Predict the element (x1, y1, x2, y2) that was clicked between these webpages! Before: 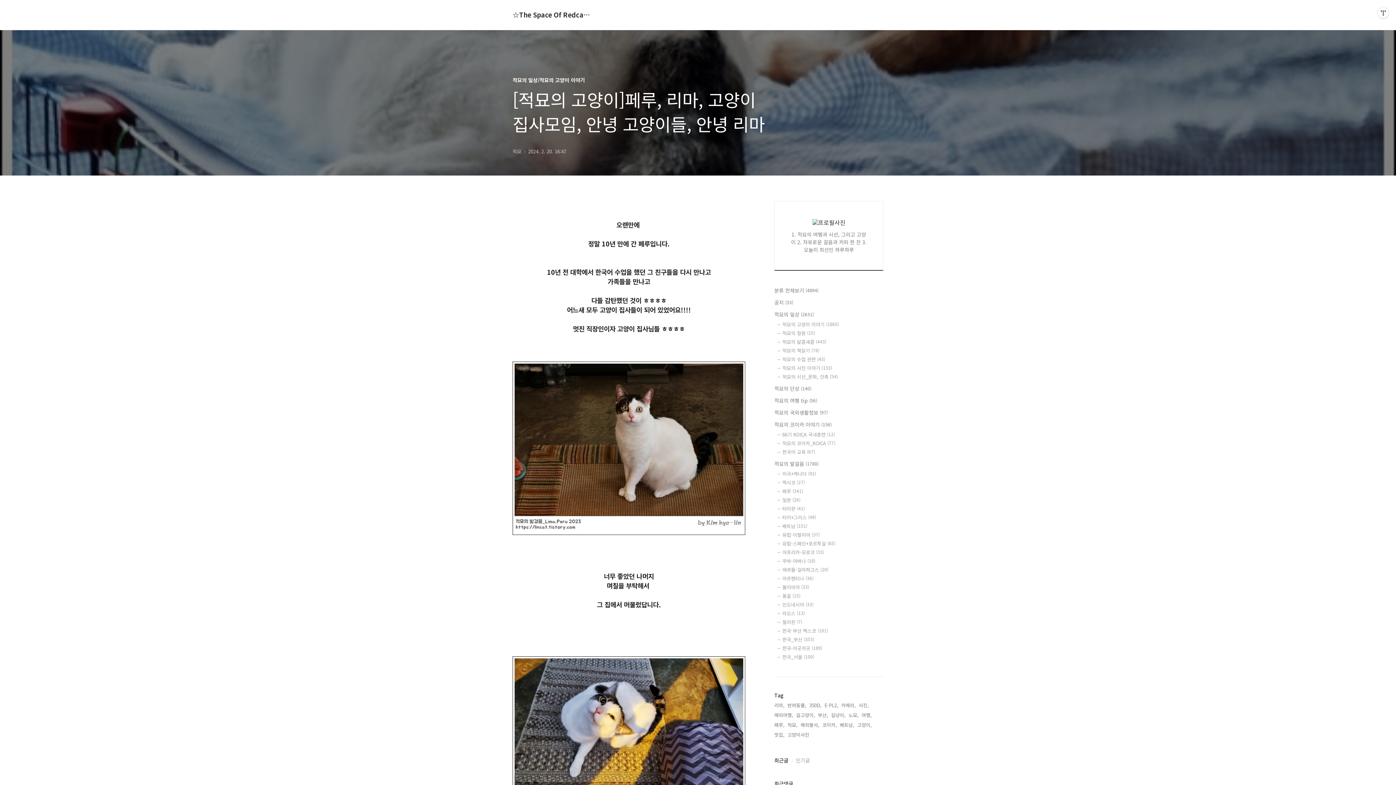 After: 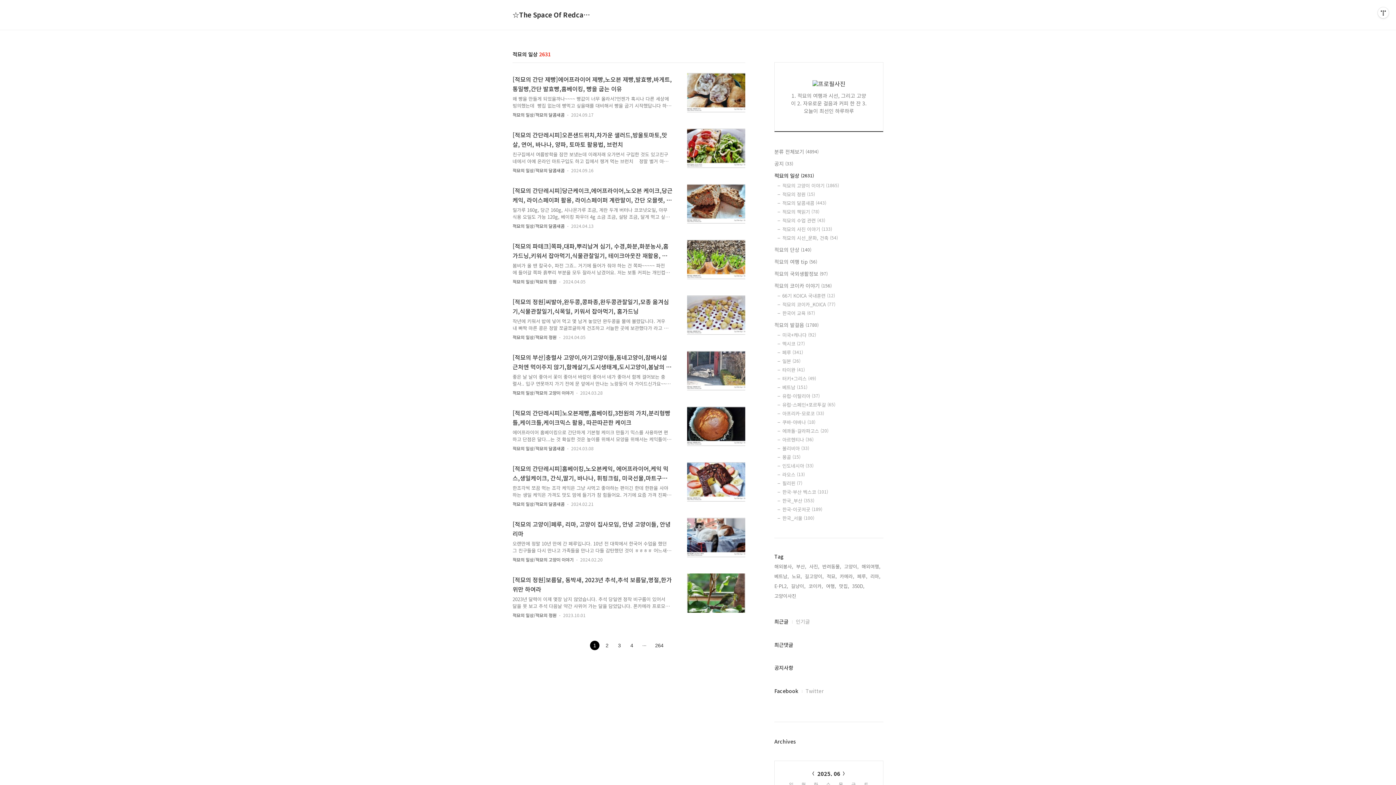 Action: label: 적묘의 일상 (2631) bbox: (774, 310, 883, 318)